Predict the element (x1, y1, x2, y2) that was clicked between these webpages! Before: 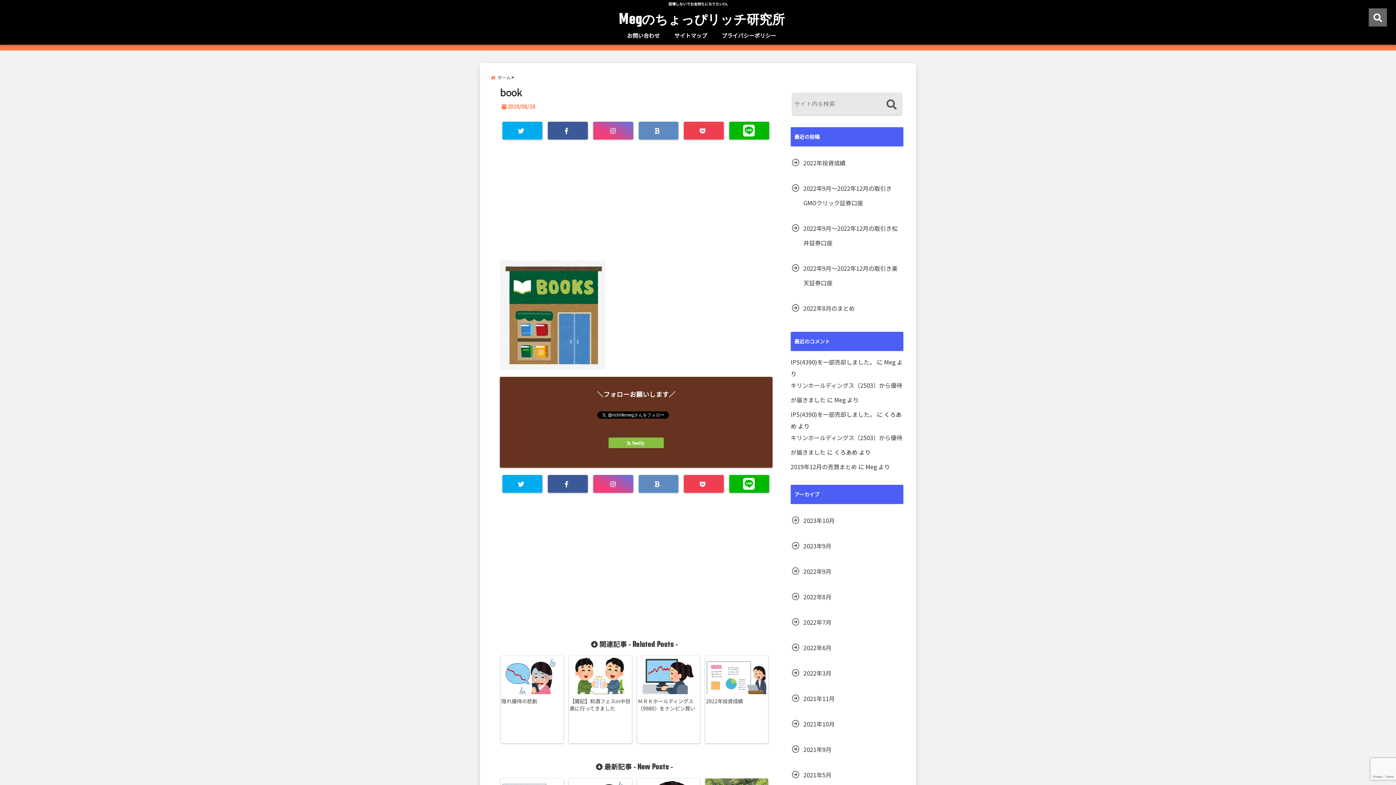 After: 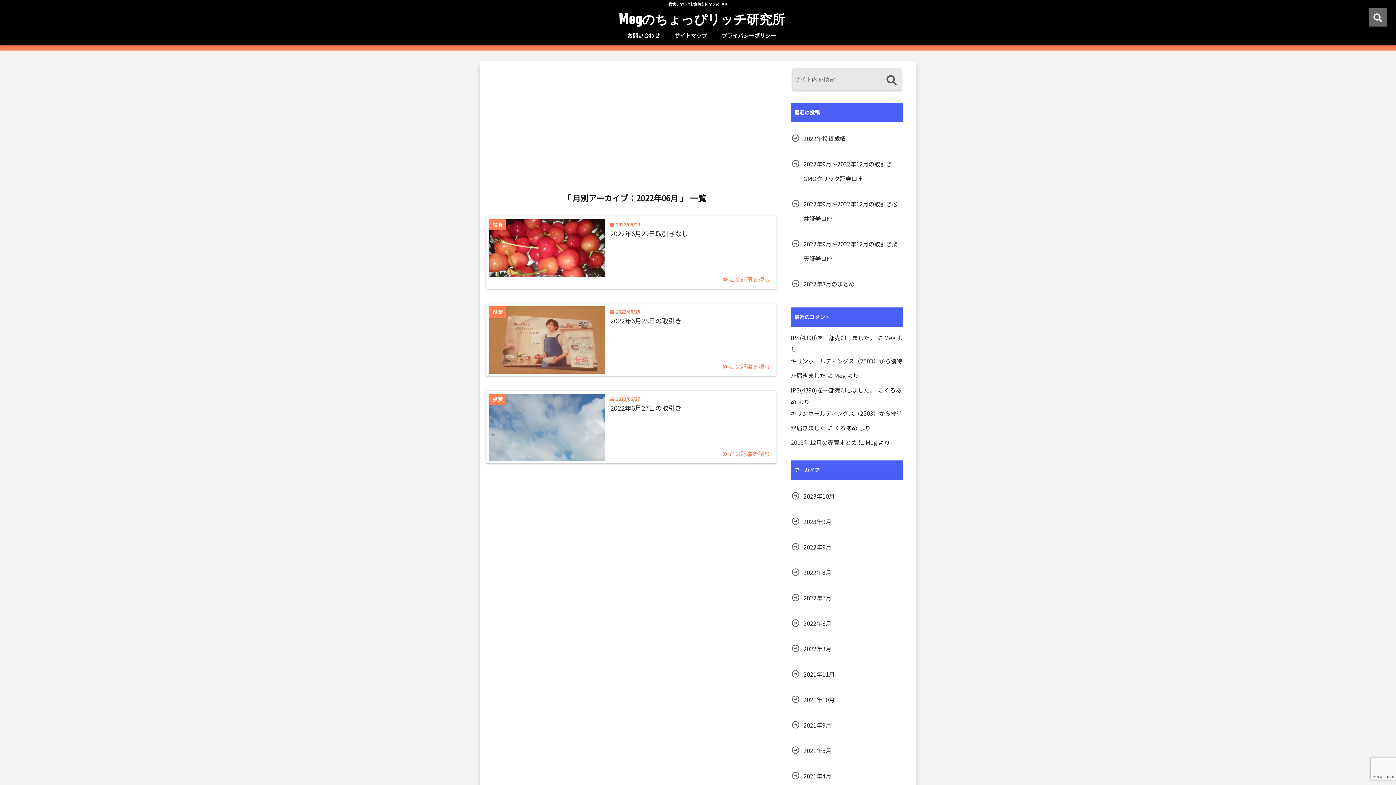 Action: label: 2022年6月 bbox: (790, 640, 833, 655)